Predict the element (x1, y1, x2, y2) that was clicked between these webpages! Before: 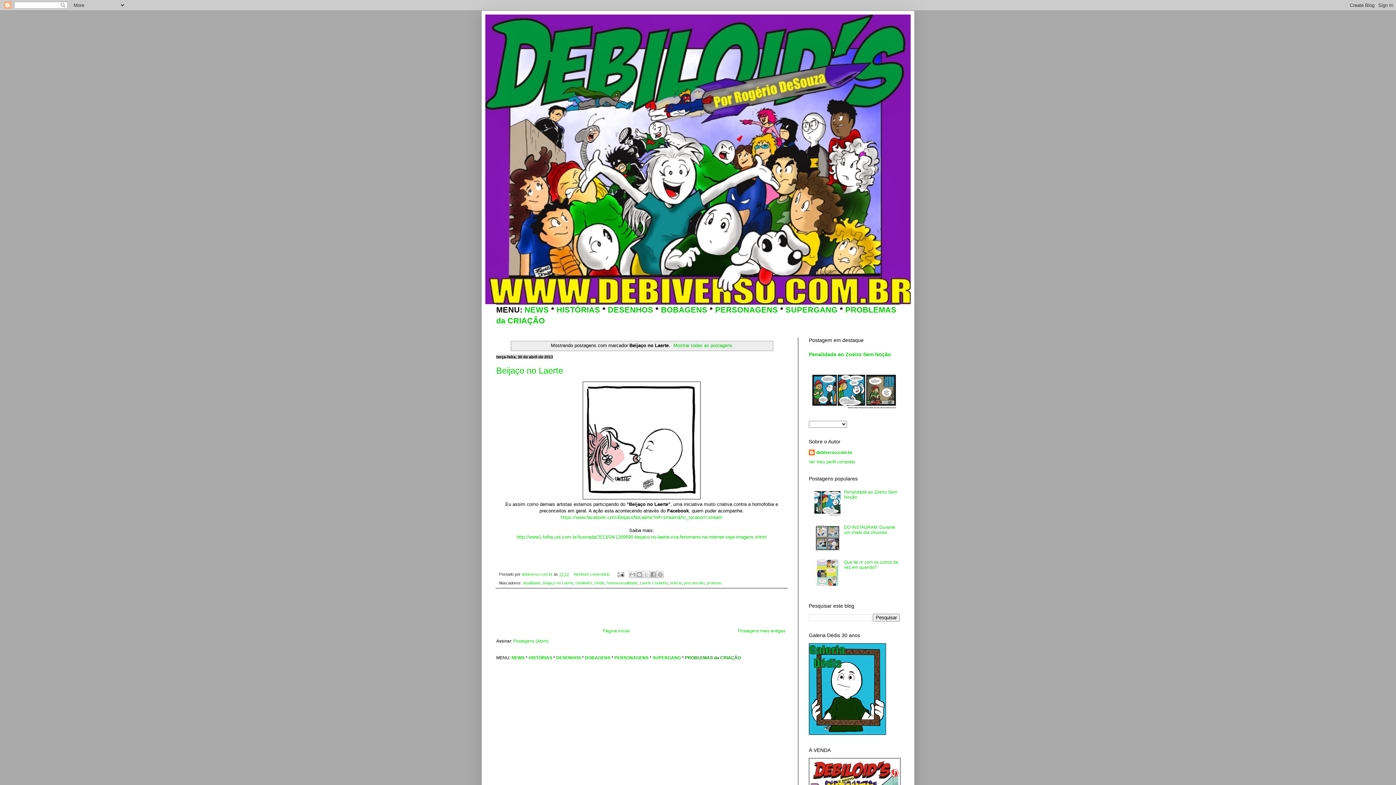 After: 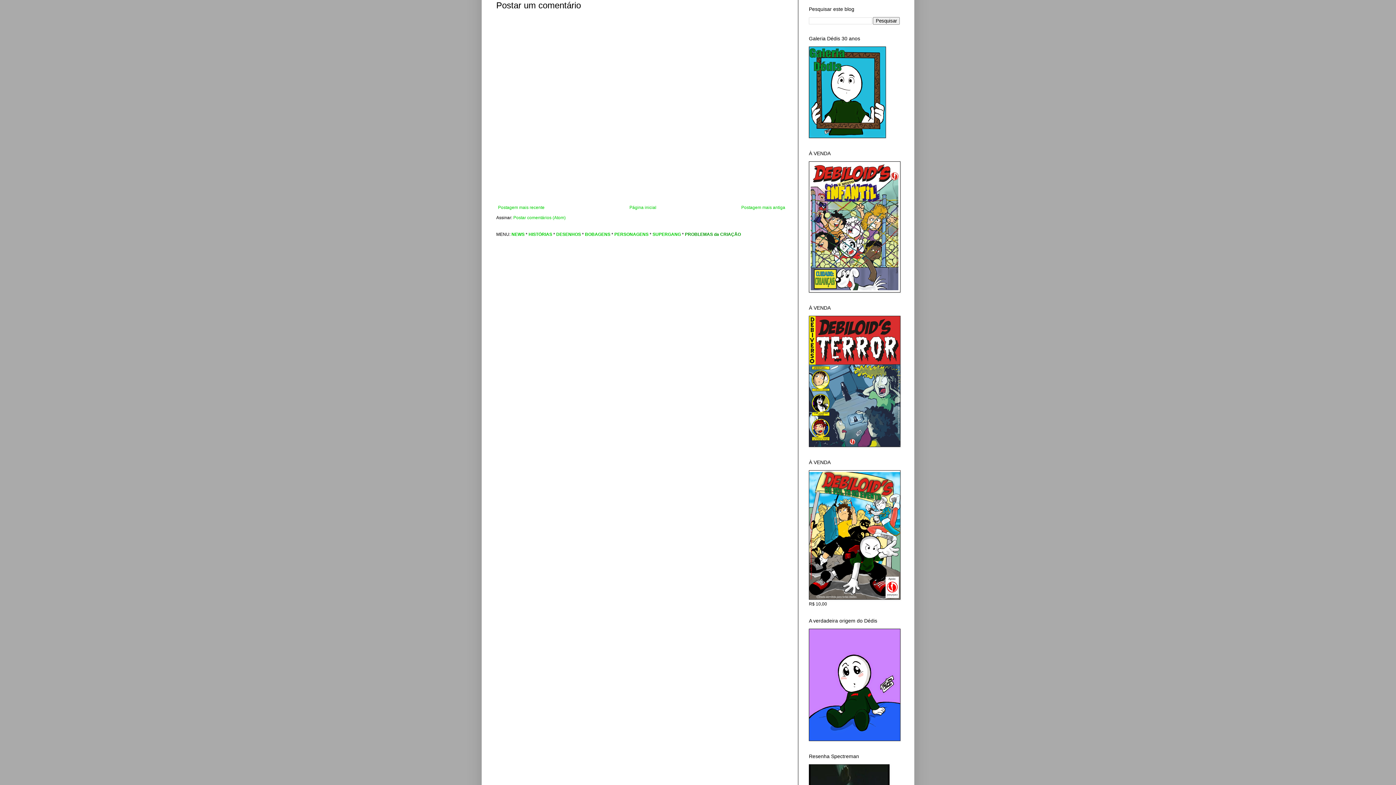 Action: label: Nenhum comentário:  bbox: (574, 572, 611, 576)